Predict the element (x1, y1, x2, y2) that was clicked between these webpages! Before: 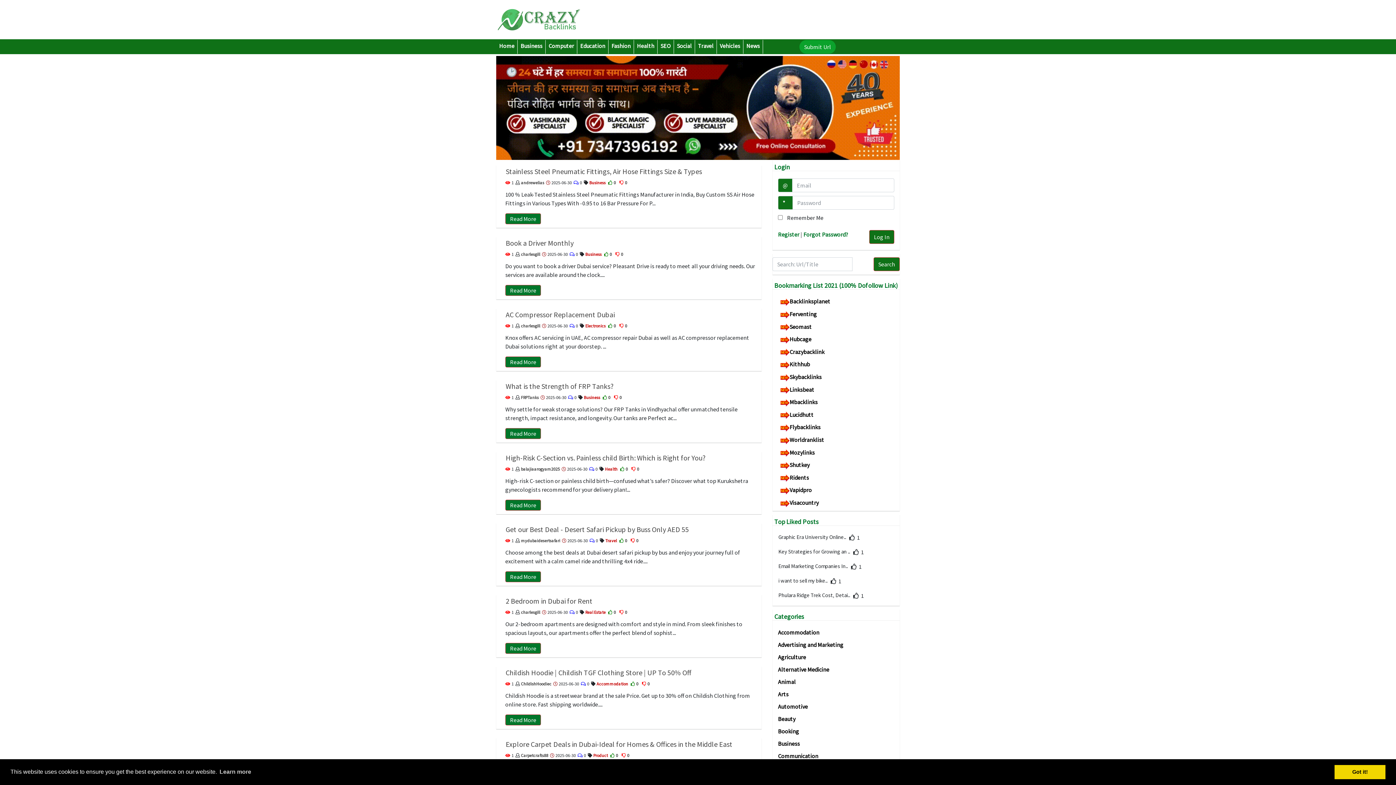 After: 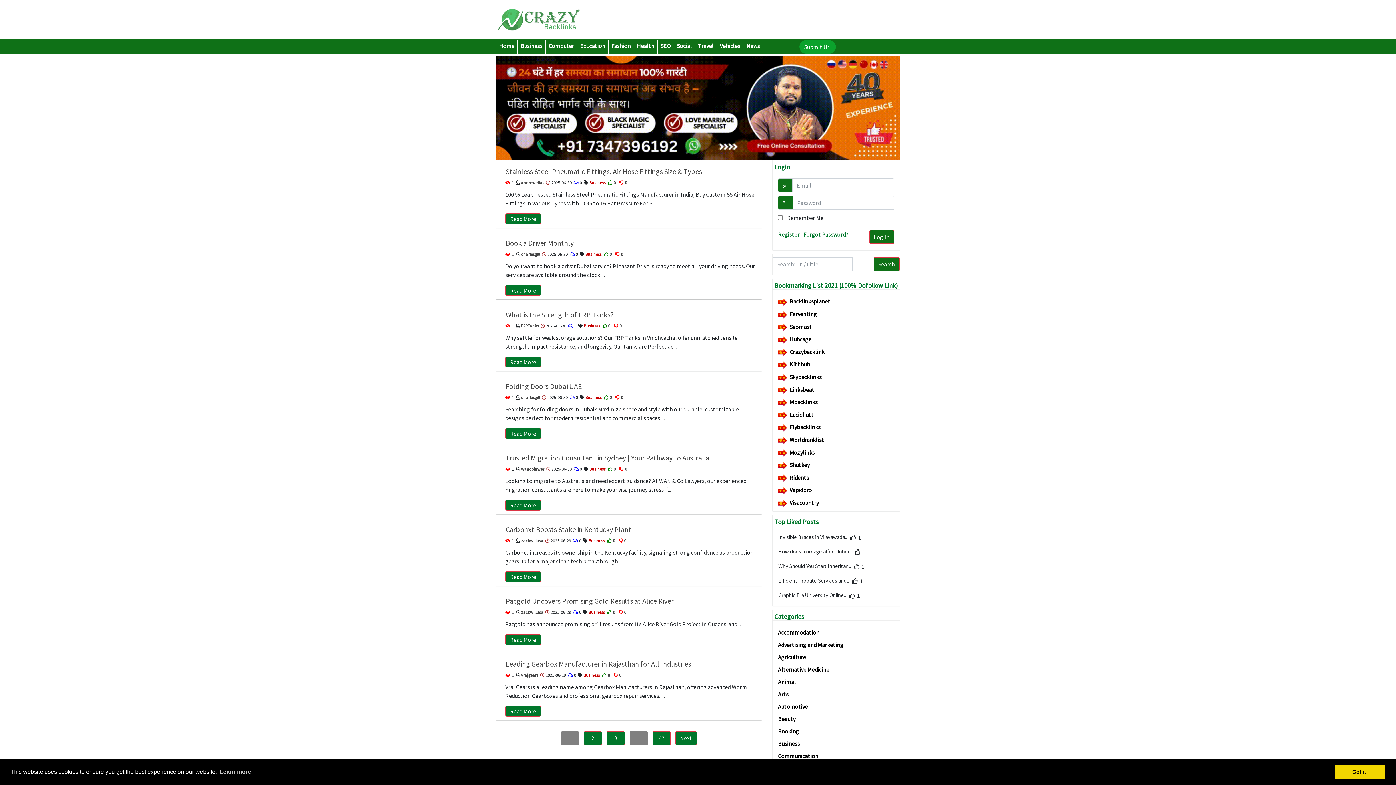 Action: label: Business bbox: (584, 395, 600, 400)